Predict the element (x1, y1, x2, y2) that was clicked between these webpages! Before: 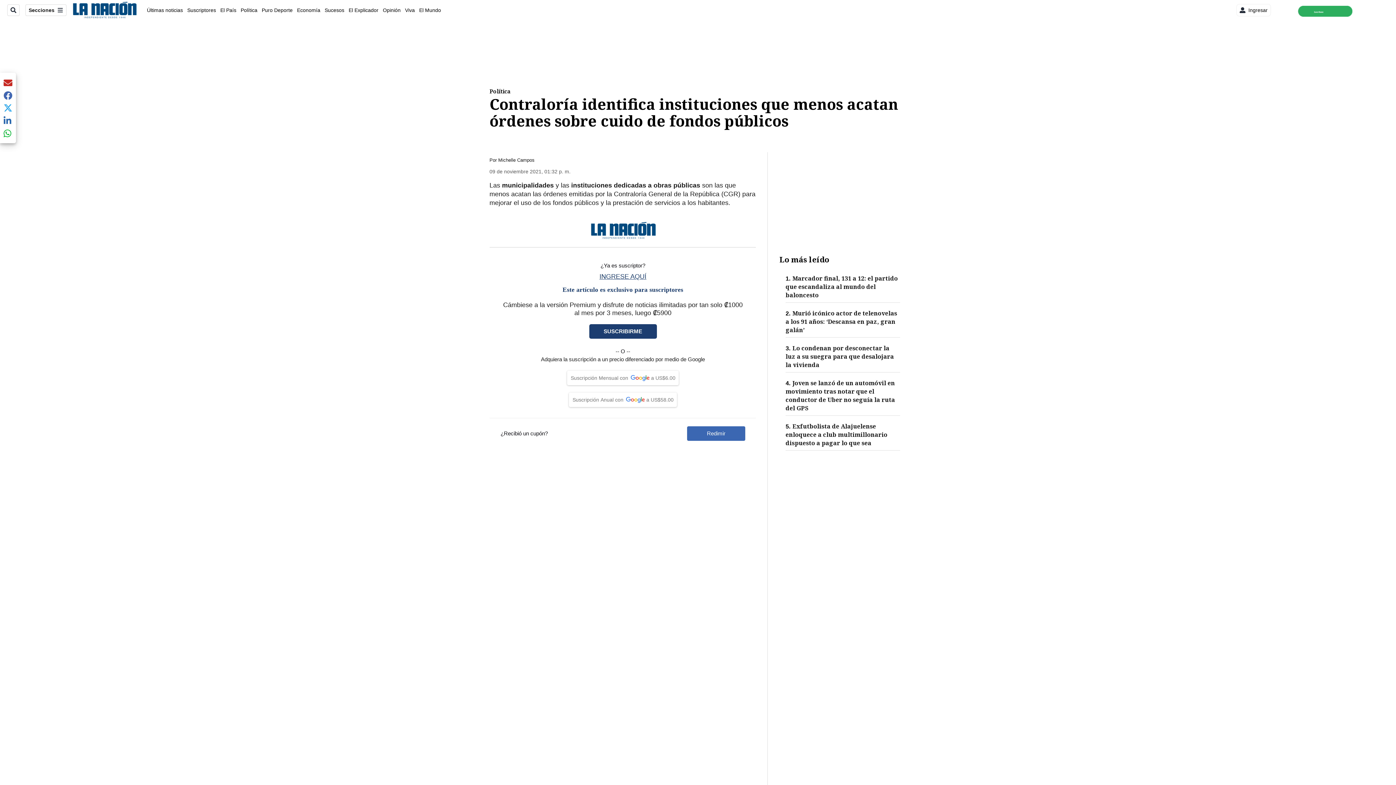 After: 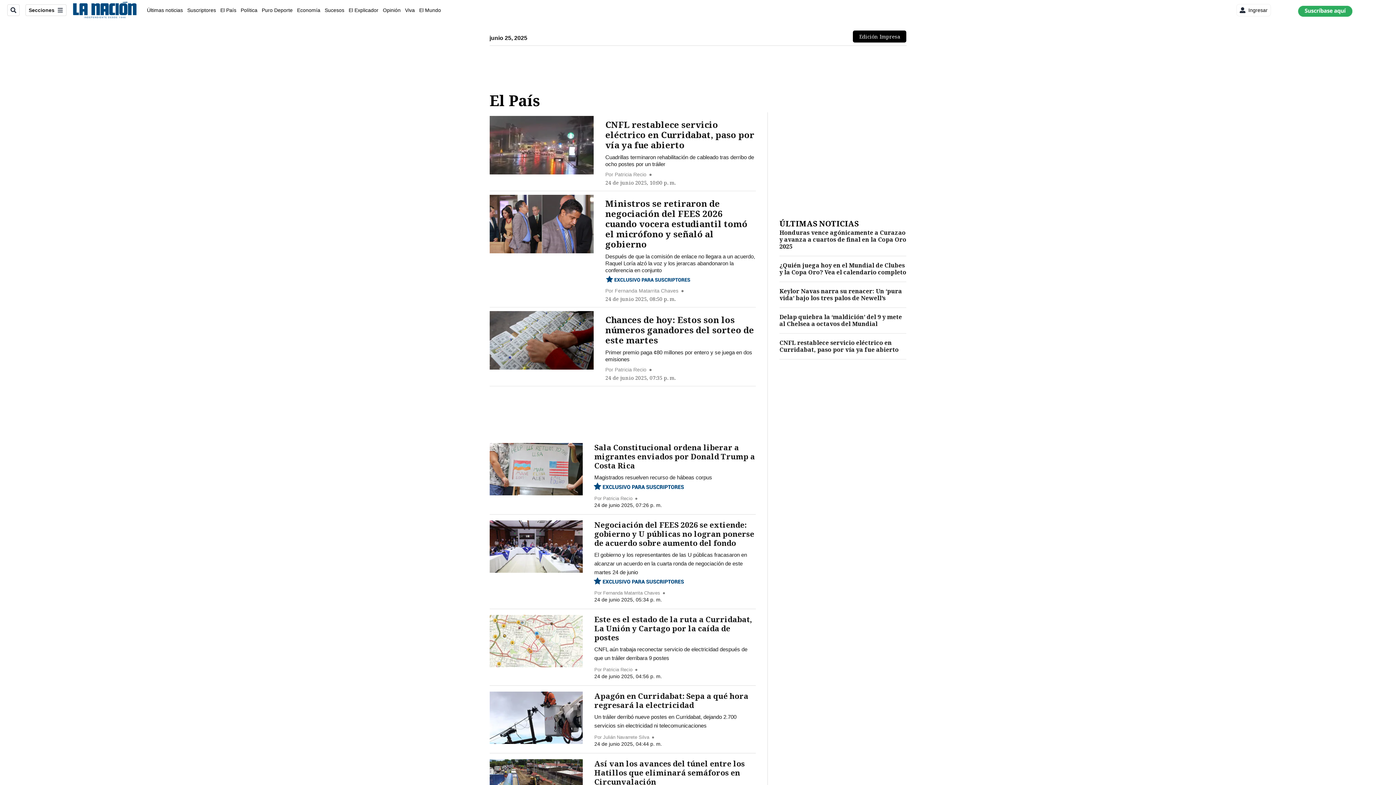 Action: bbox: (220, 7, 236, 12) label: El País